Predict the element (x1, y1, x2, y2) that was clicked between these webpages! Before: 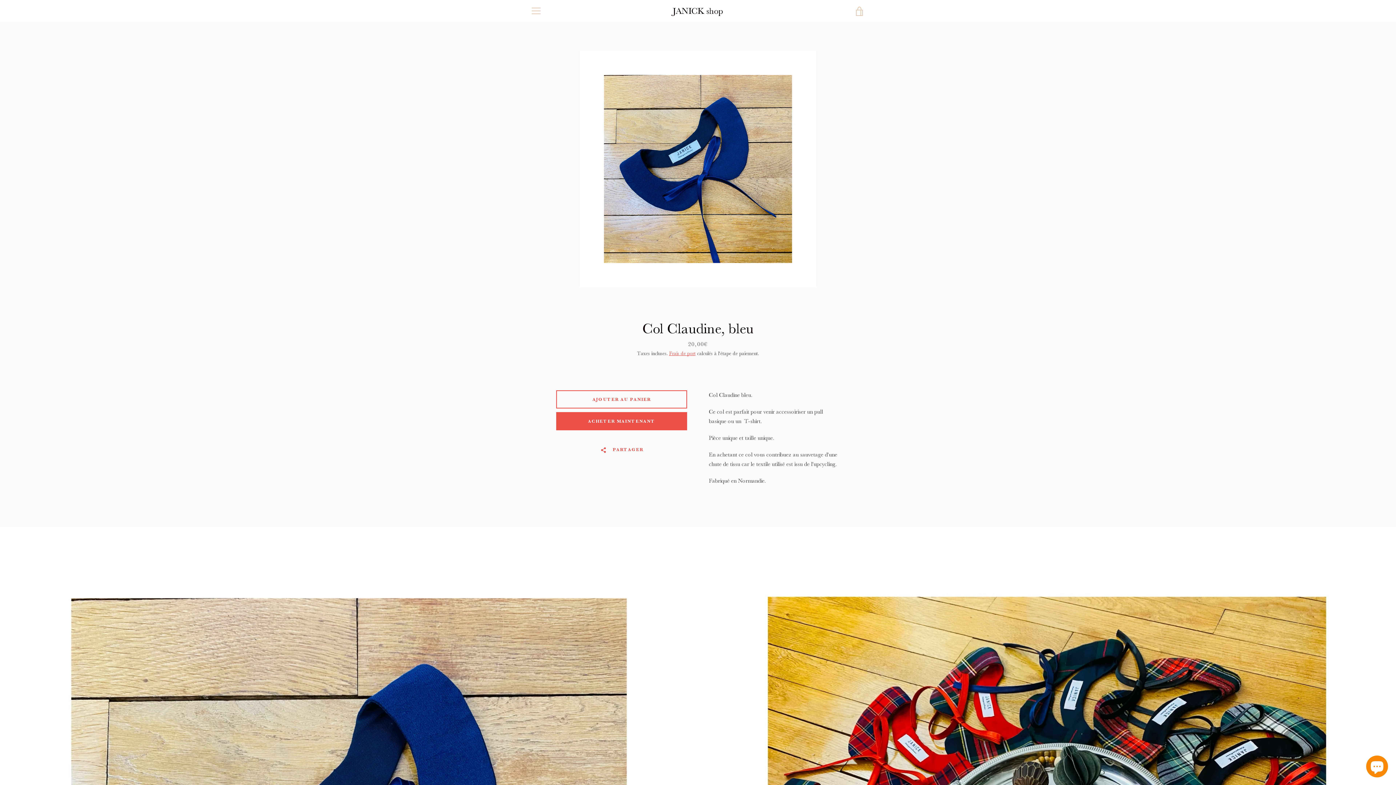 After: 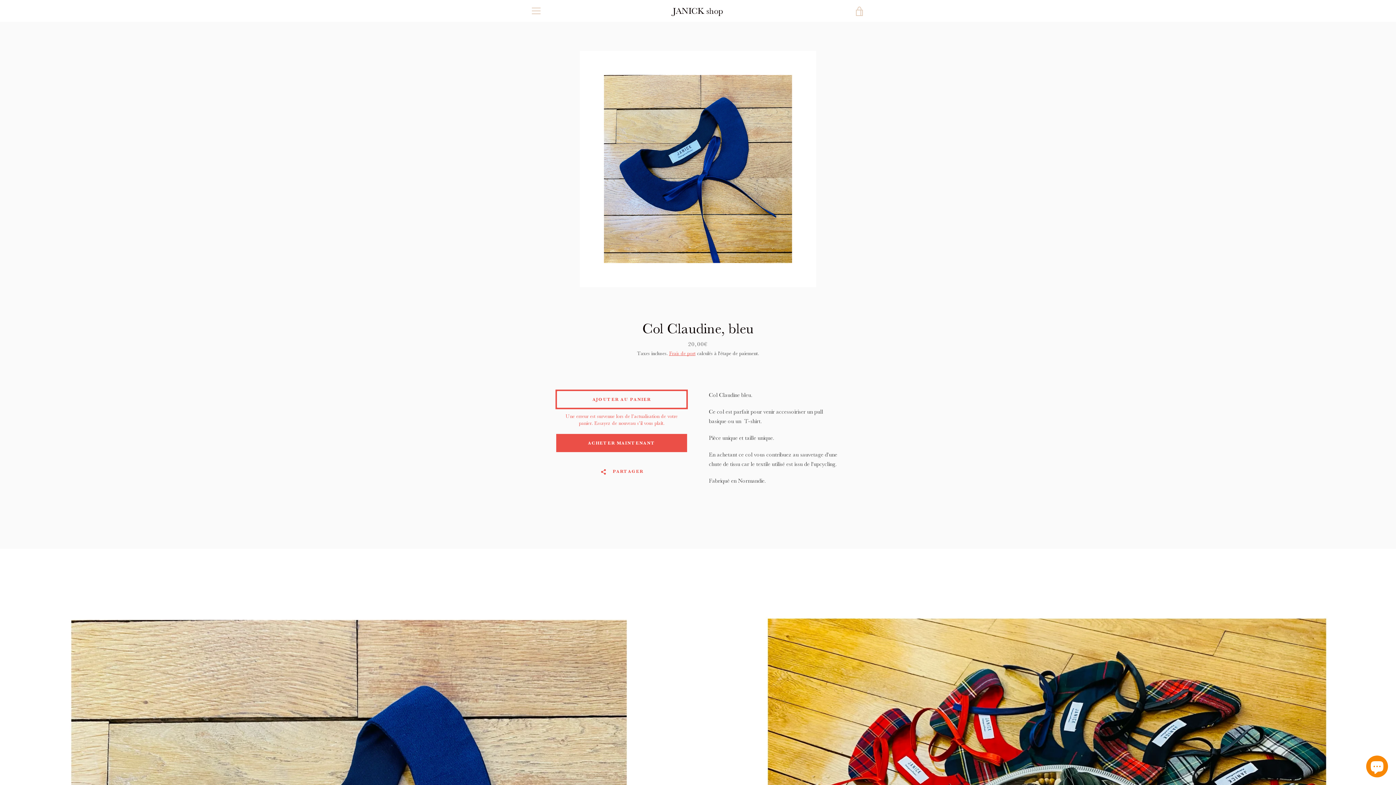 Action: bbox: (556, 390, 687, 408) label: Ajouter au panier